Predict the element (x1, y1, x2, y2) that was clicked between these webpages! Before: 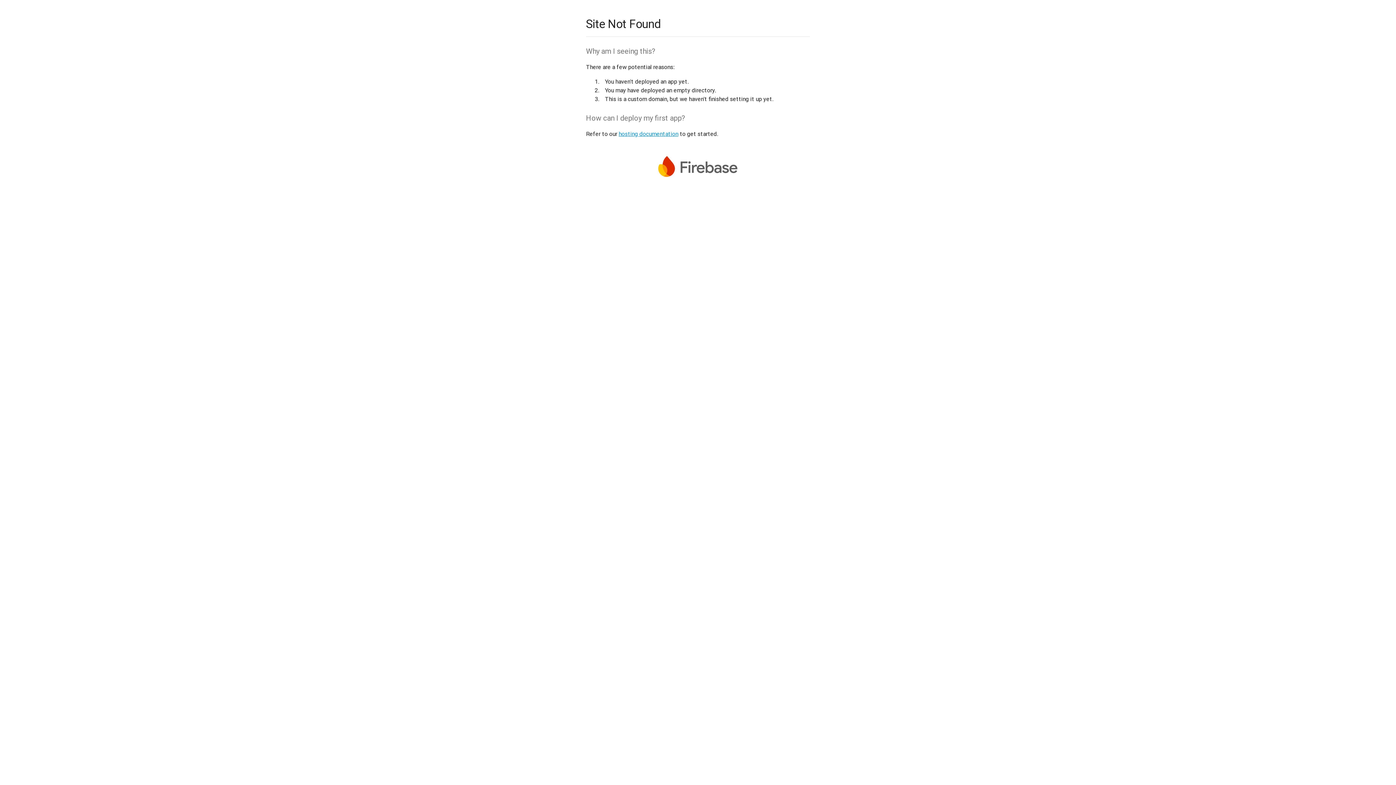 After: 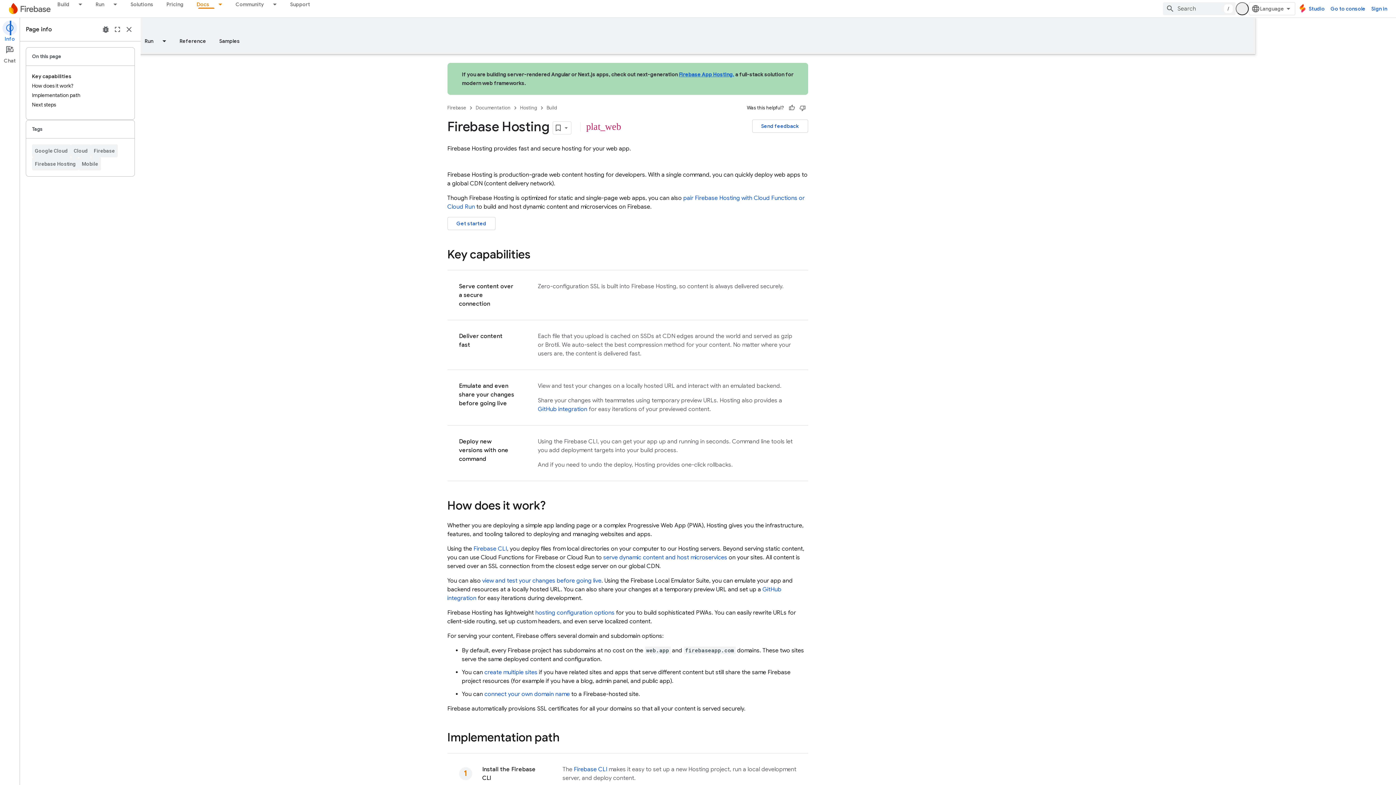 Action: bbox: (618, 130, 678, 137) label: hosting documentation